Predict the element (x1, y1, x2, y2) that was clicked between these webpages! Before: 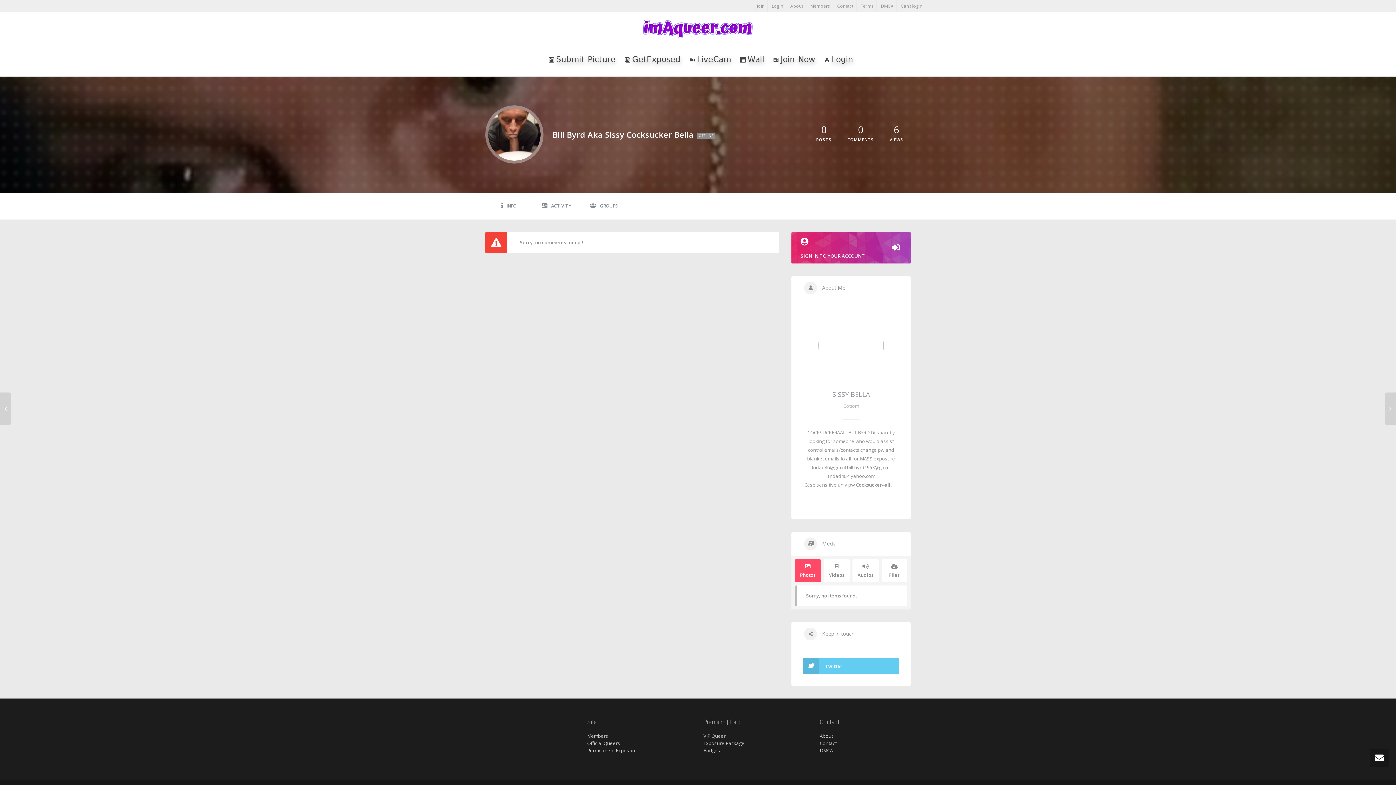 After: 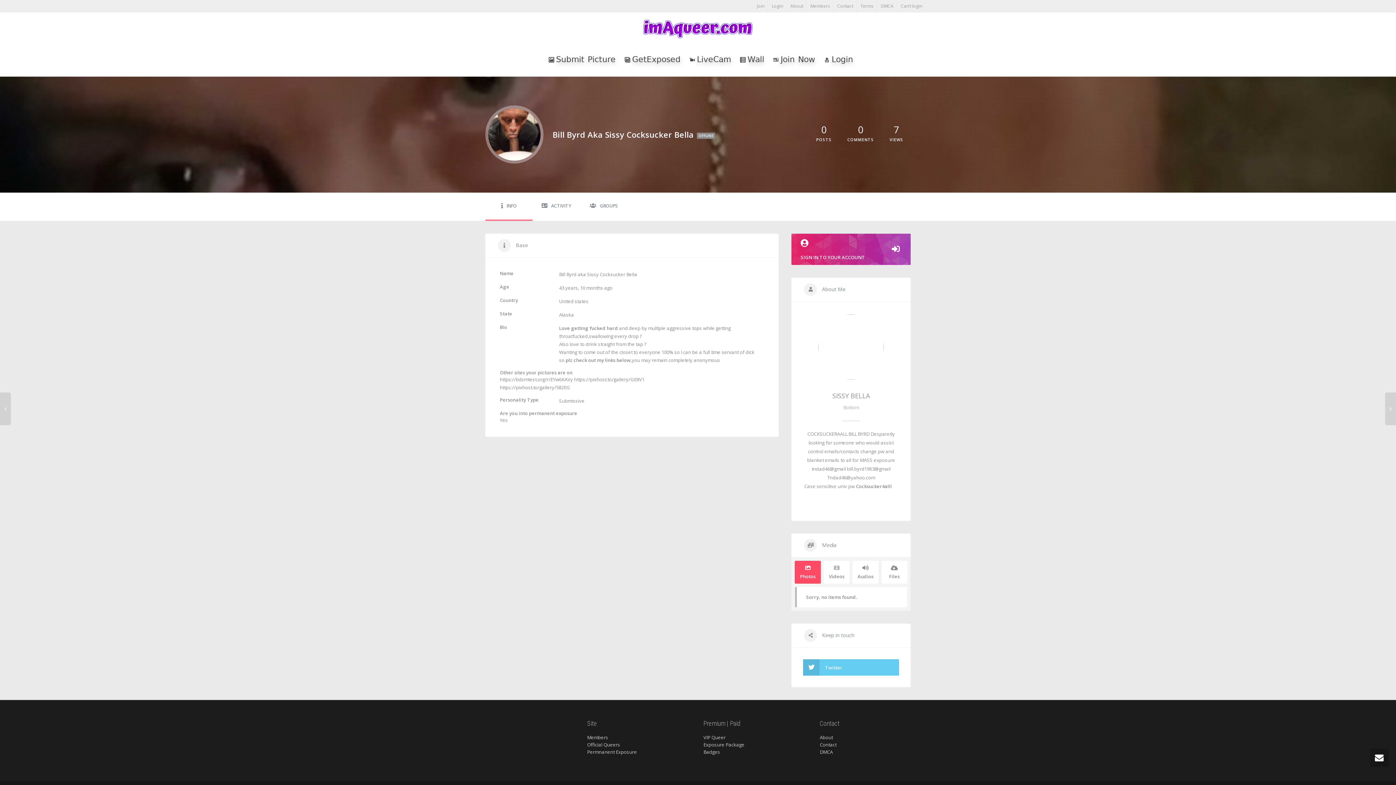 Action: bbox: (488, 108, 540, 160)